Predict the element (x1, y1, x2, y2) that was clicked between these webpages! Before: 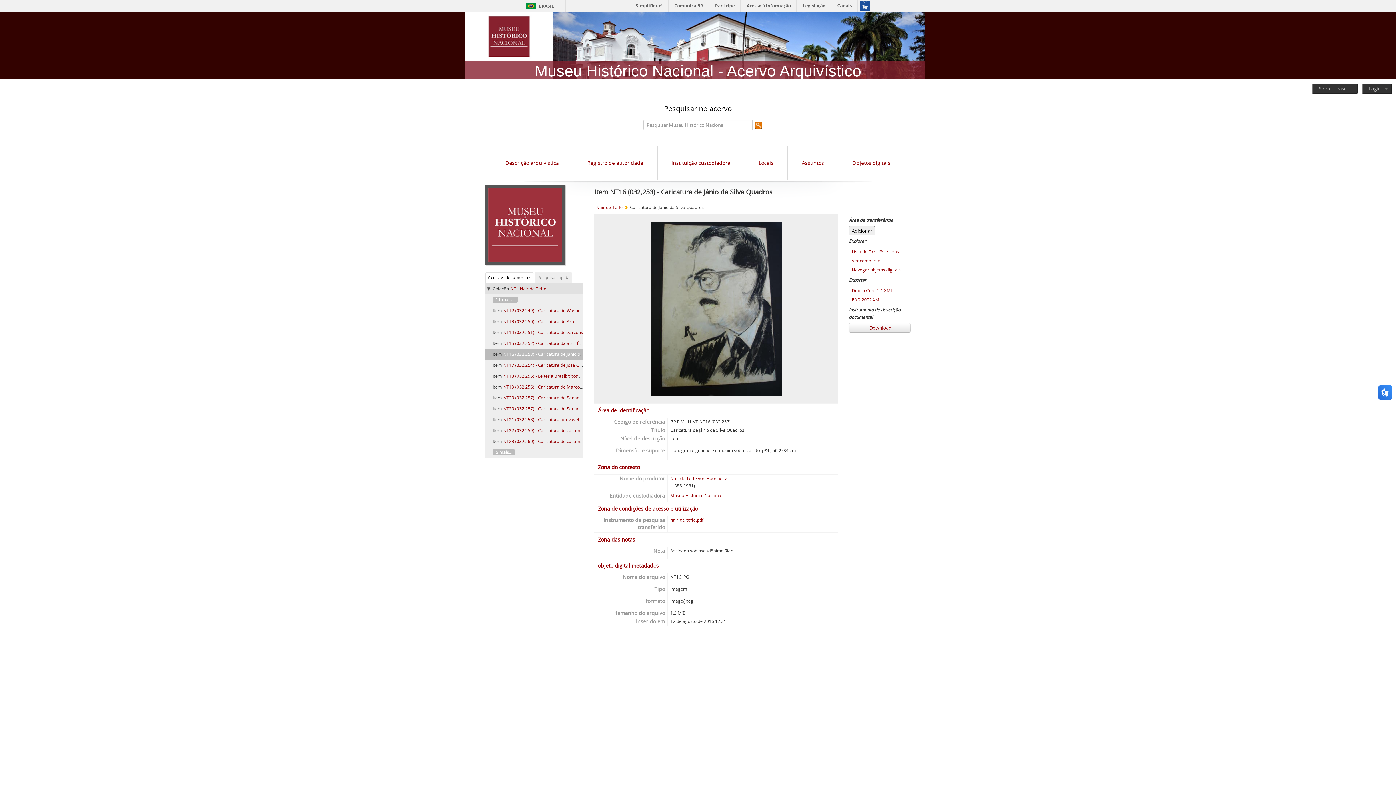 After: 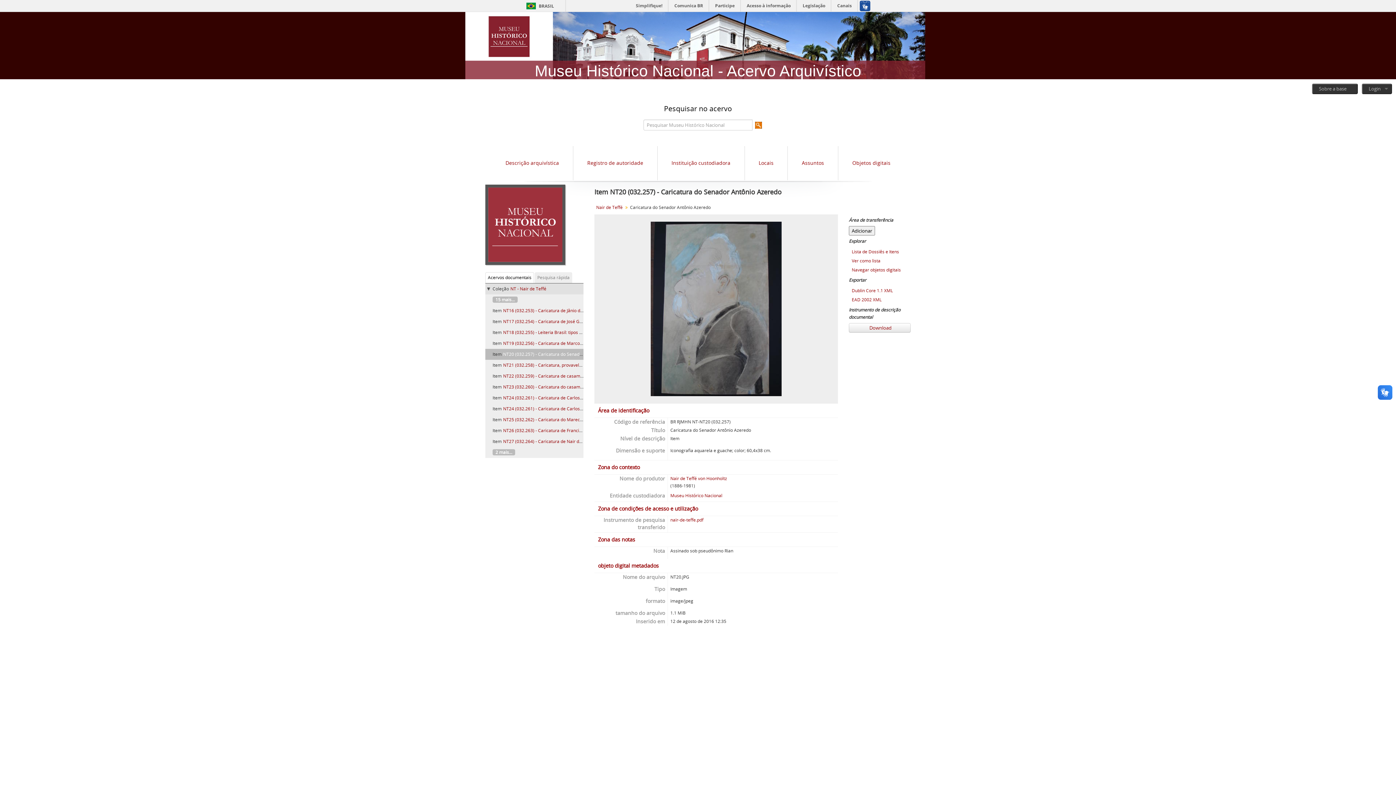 Action: label: NT20 (032.257) - Caricatura do Senador Antônio Azeredo bbox: (503, 394, 618, 401)